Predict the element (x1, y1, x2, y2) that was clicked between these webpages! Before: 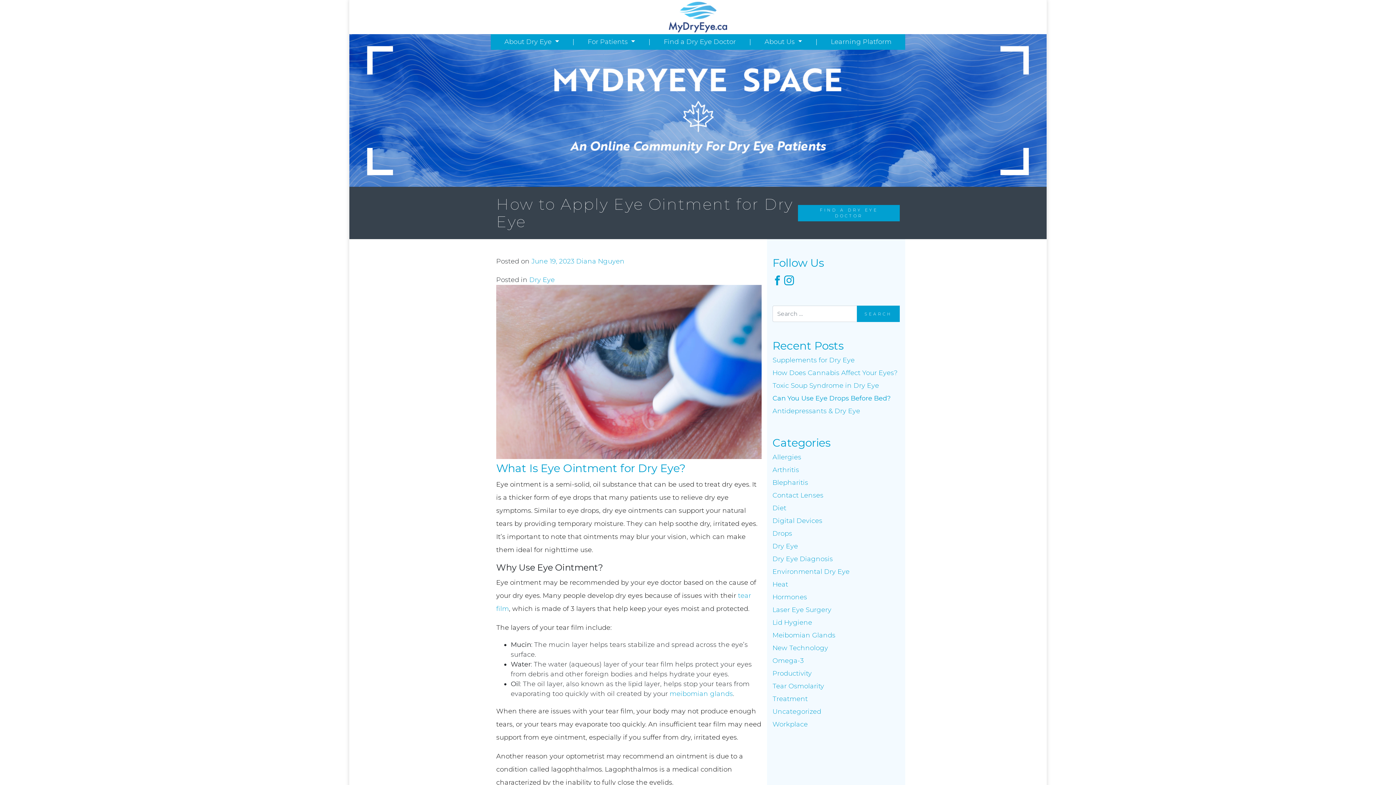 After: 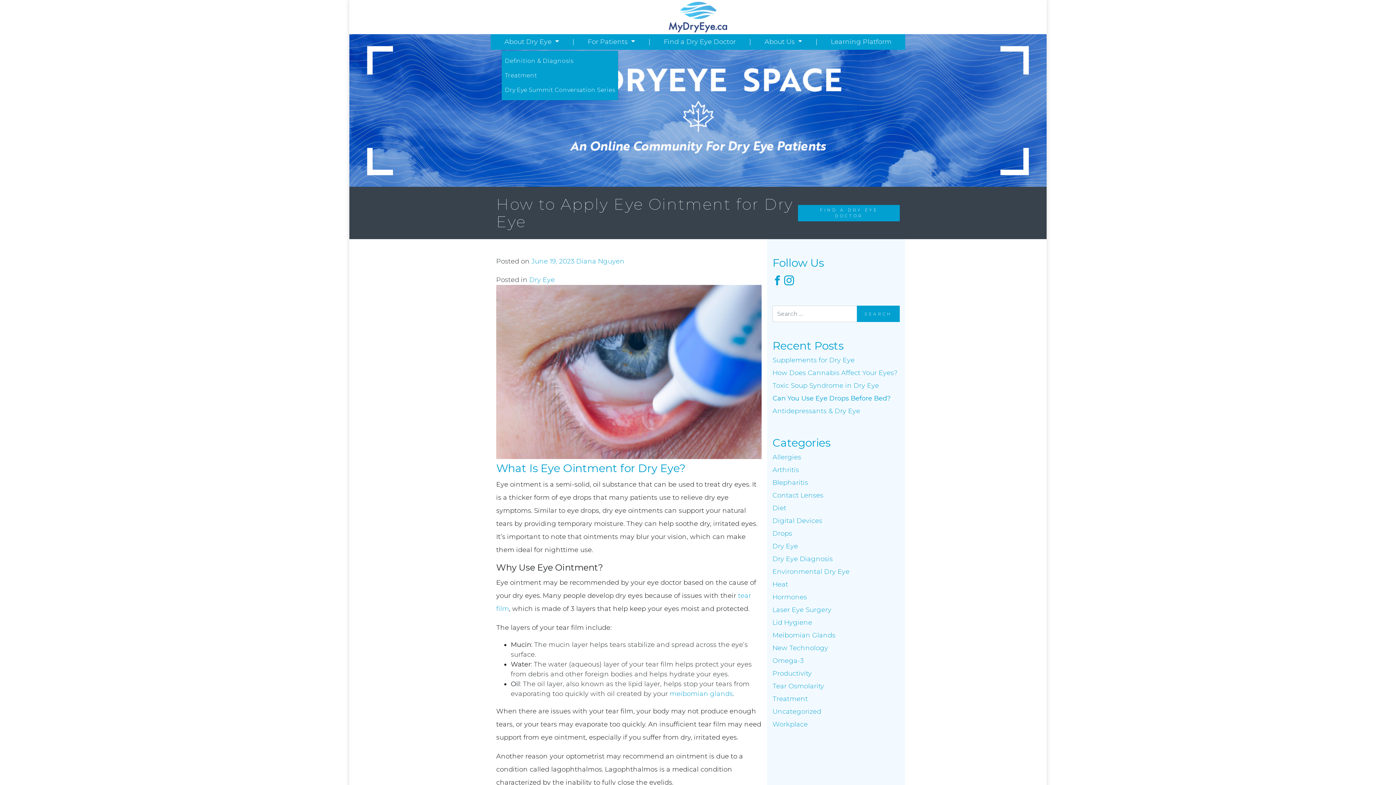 Action: bbox: (501, 34, 562, 49) label: About Dry Eye 